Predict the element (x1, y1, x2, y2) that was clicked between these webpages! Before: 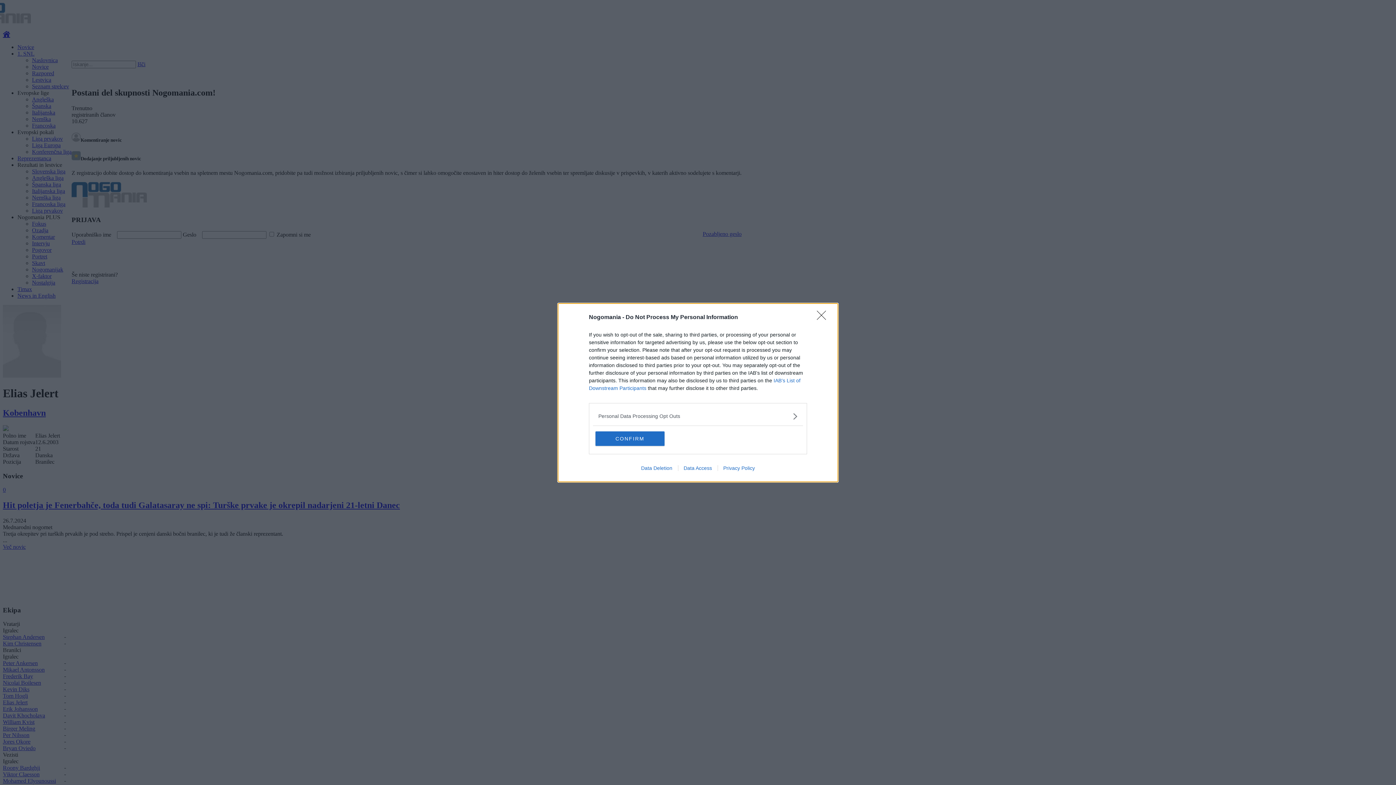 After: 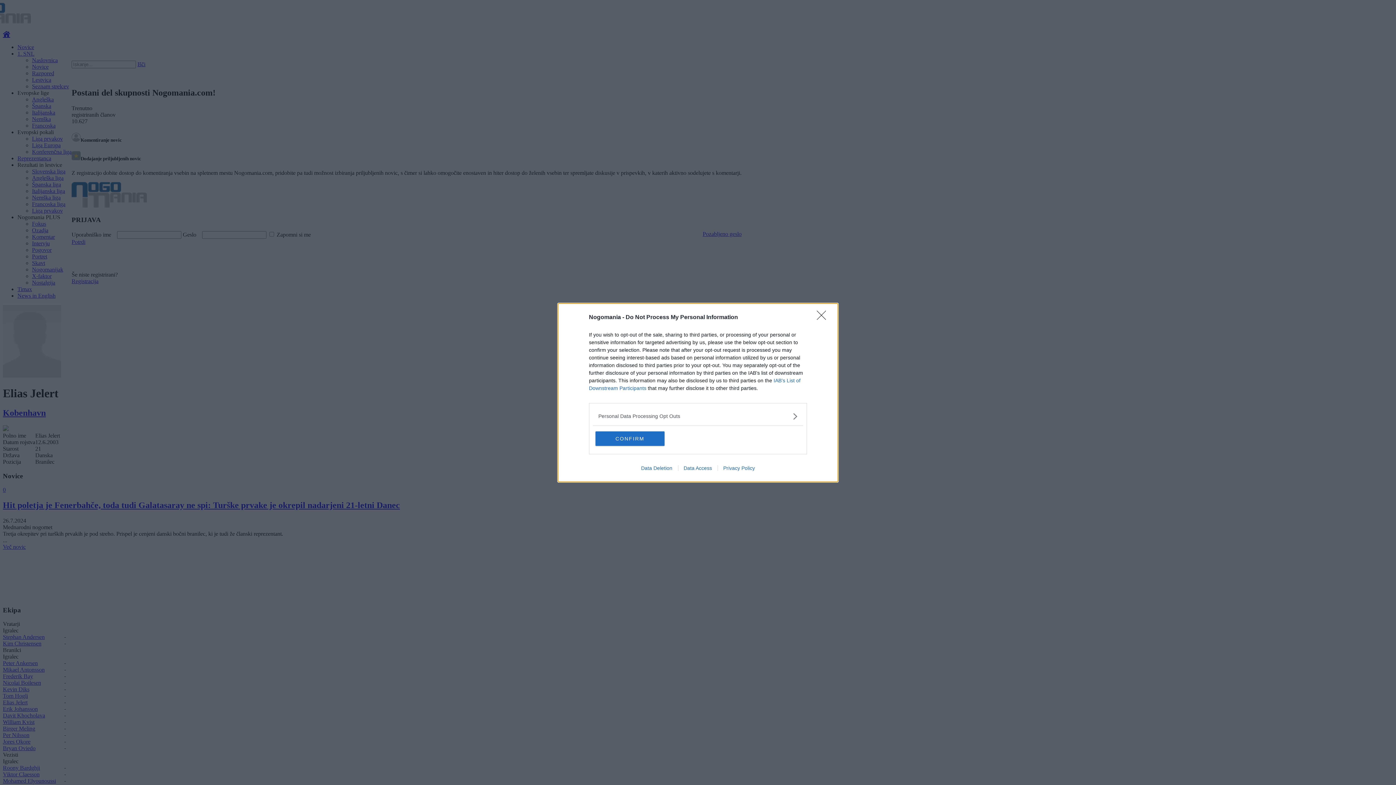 Action: bbox: (635, 465, 678, 471) label: Data Deletion